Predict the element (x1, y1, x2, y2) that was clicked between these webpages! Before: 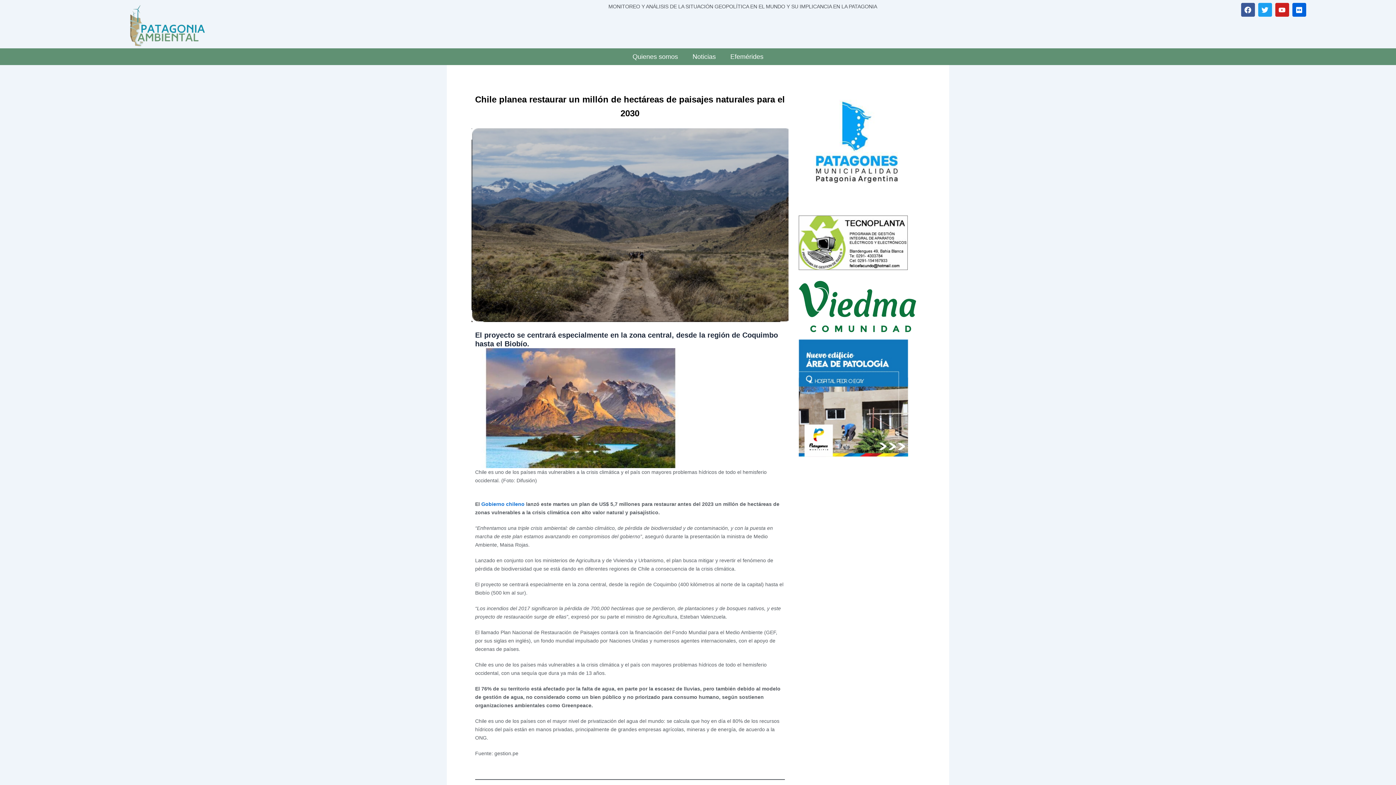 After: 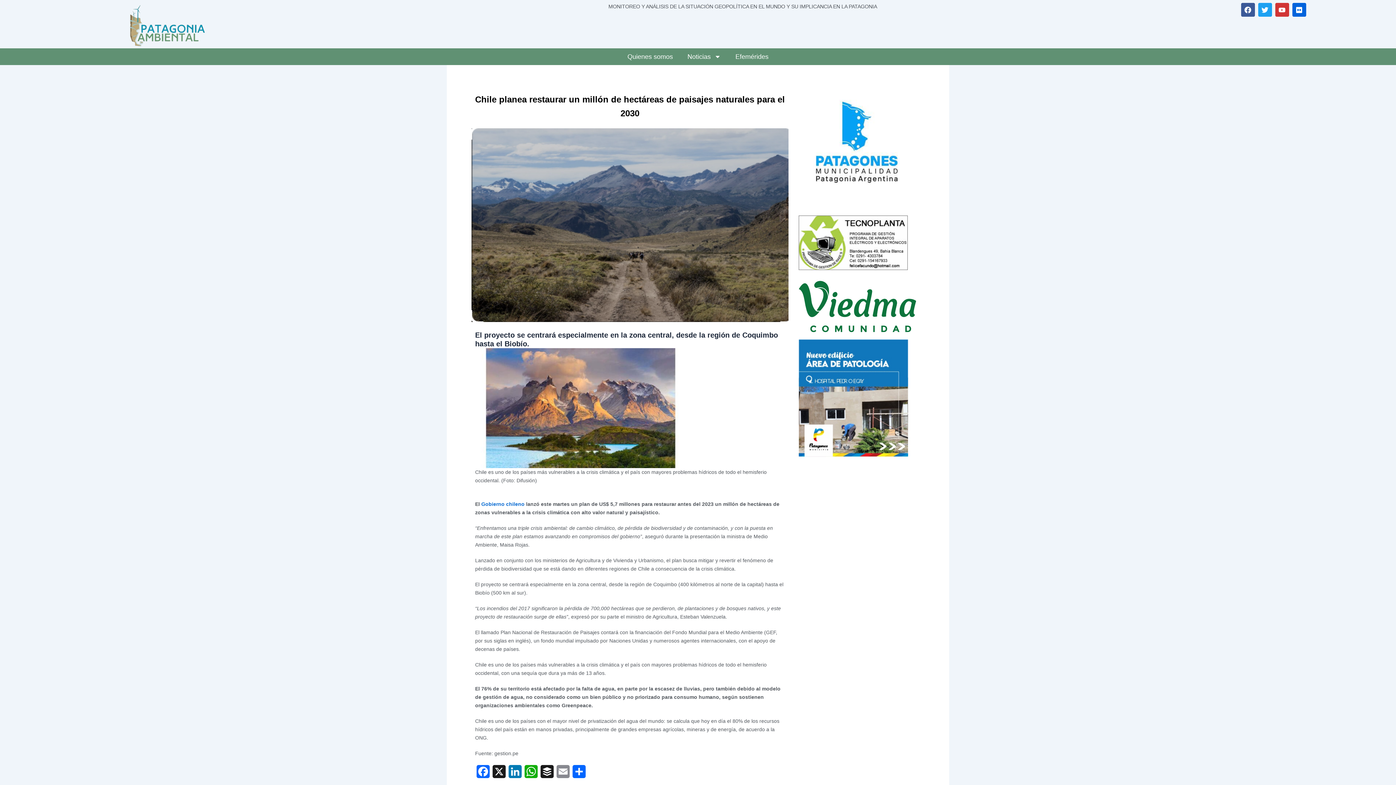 Action: bbox: (1275, 2, 1289, 16) label: Youtube